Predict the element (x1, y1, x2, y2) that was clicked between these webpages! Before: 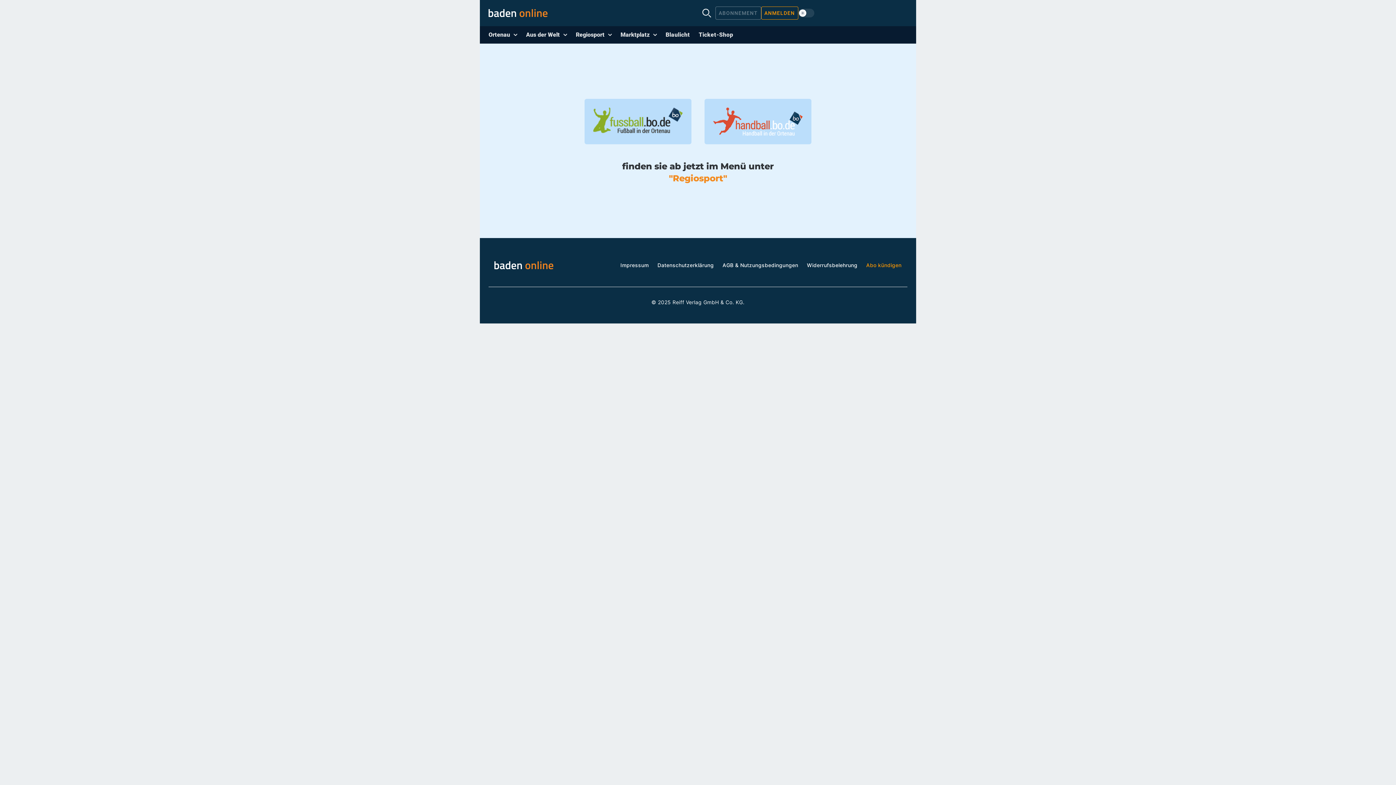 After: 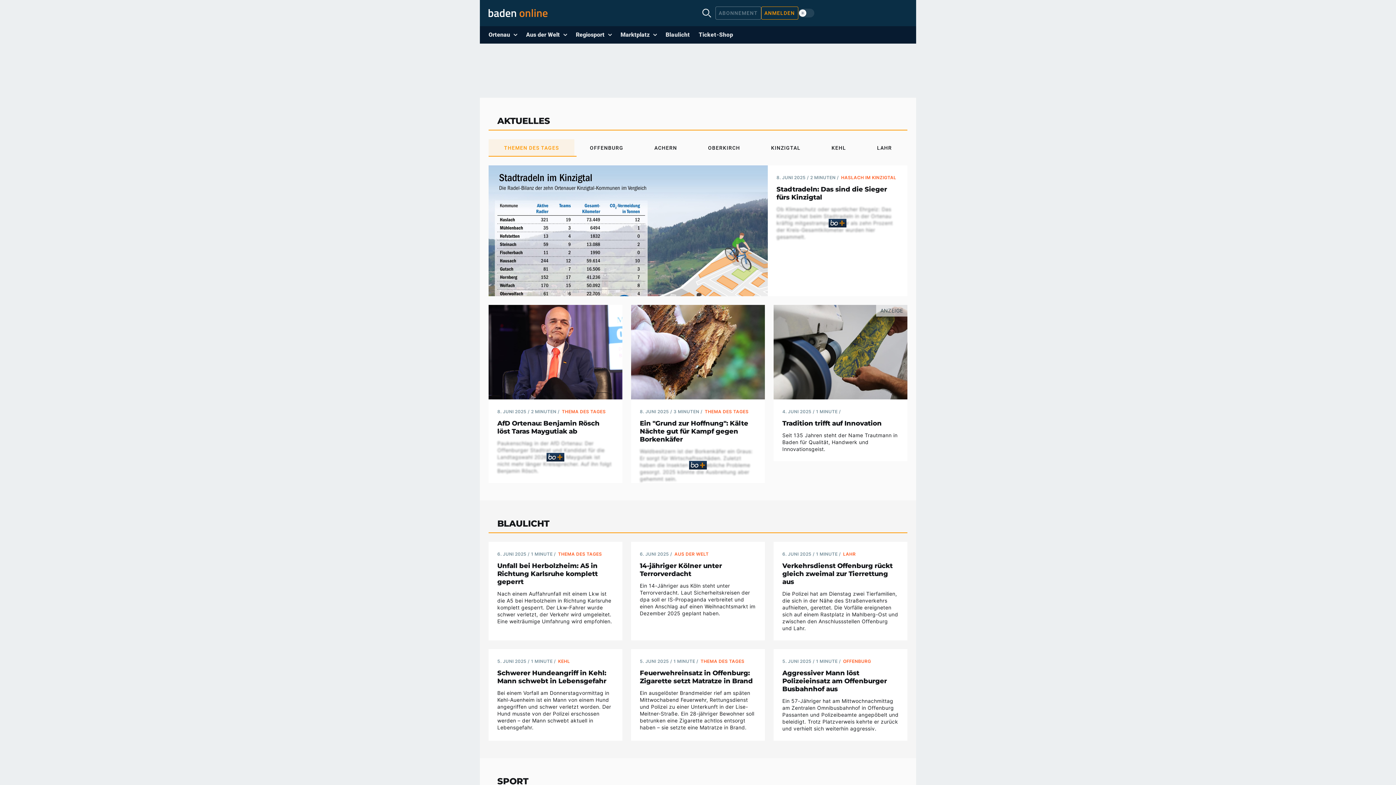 Action: bbox: (494, 261, 553, 269)